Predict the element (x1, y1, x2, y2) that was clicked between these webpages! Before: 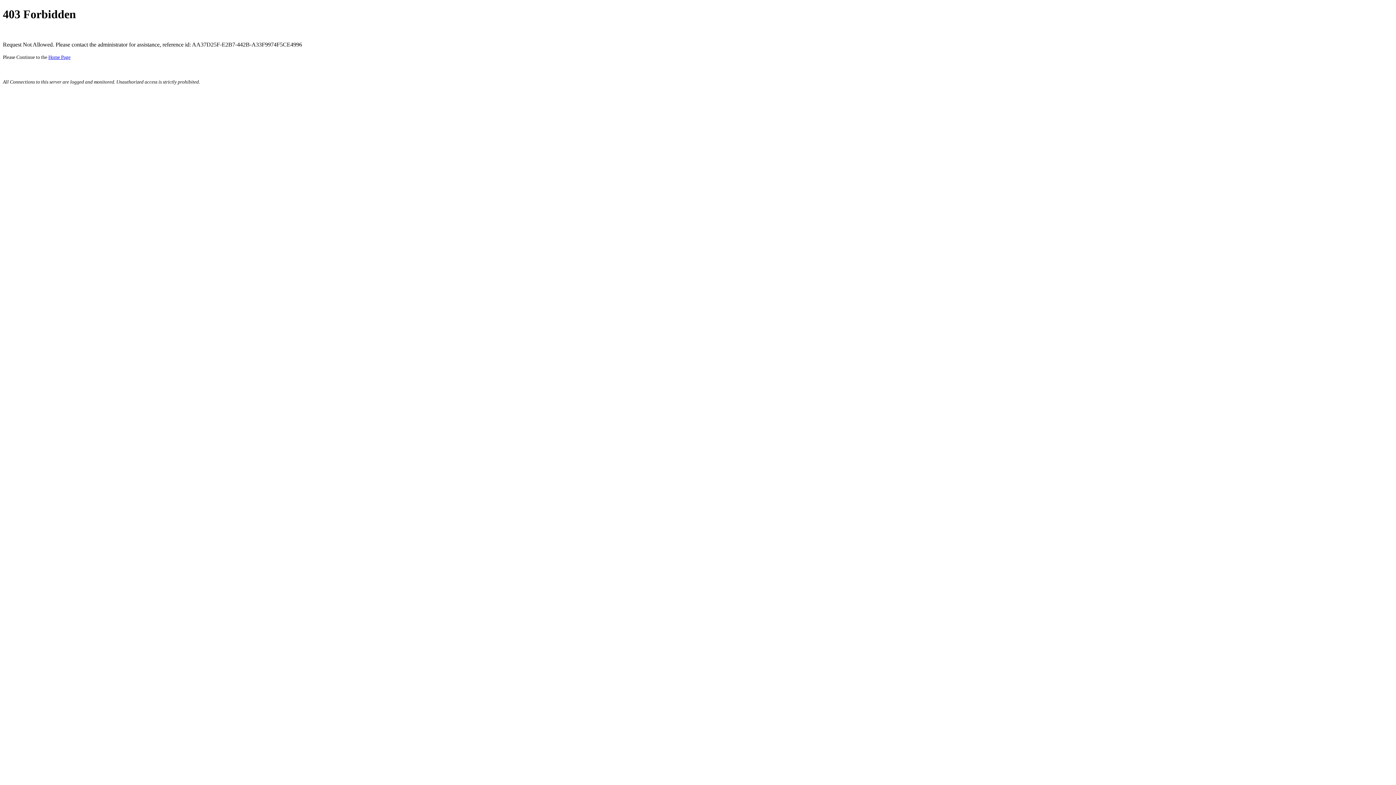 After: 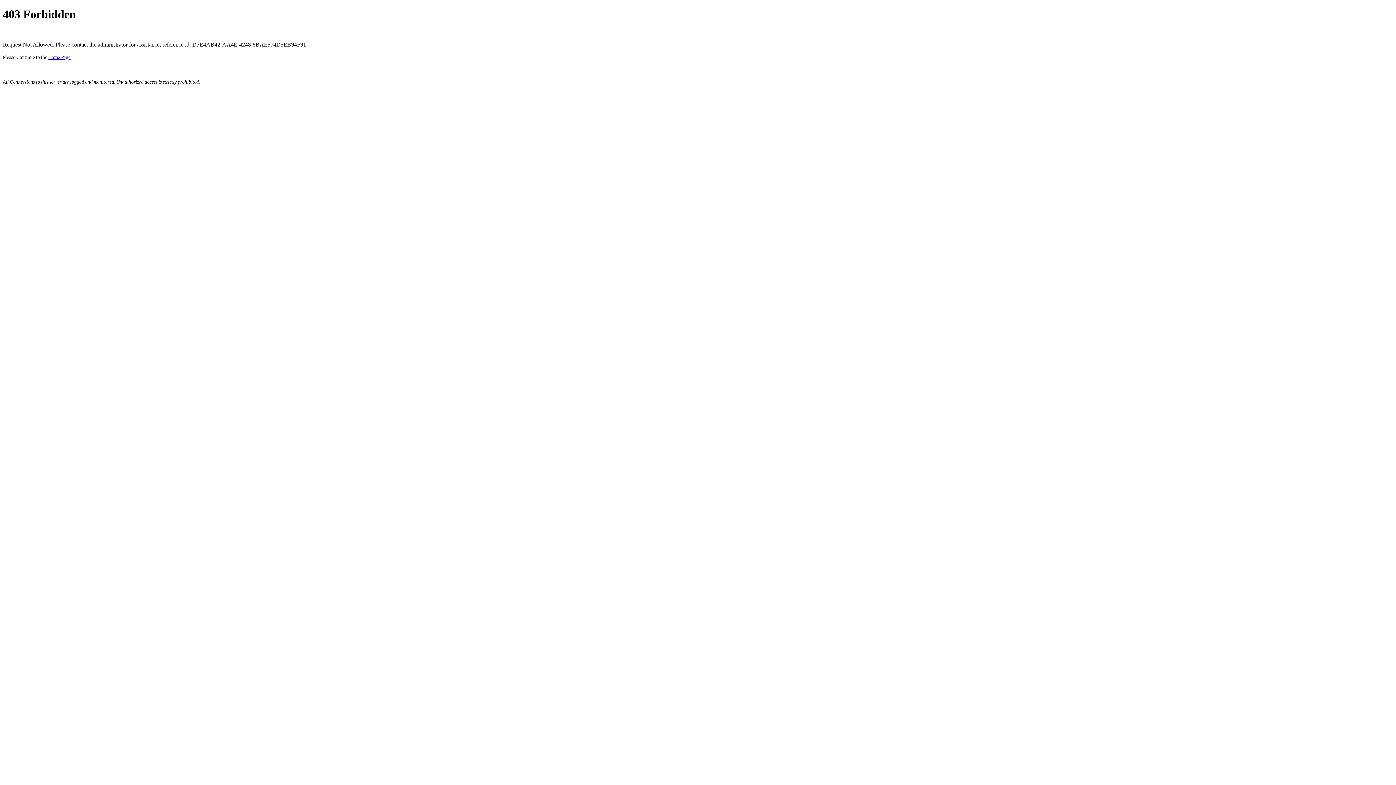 Action: bbox: (48, 54, 70, 59) label: Home Page